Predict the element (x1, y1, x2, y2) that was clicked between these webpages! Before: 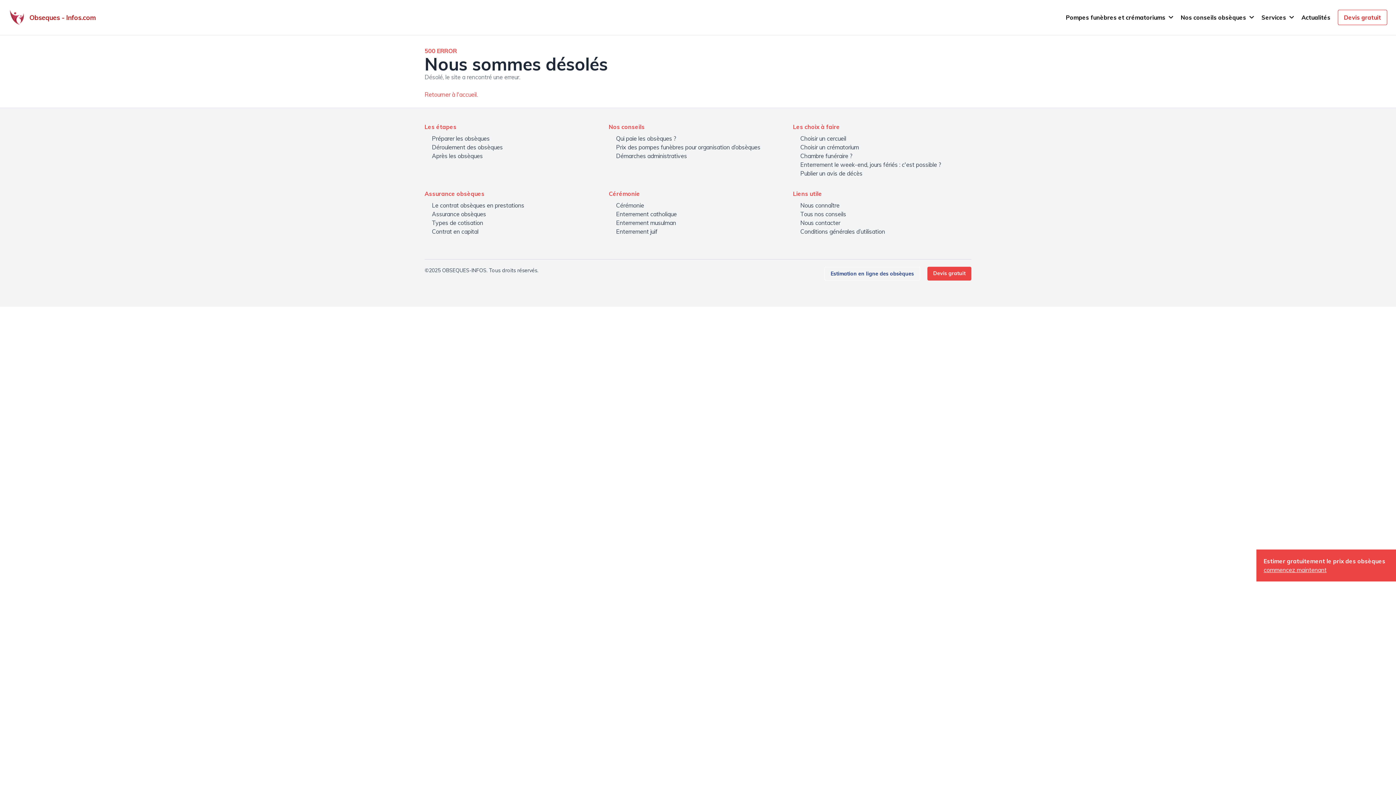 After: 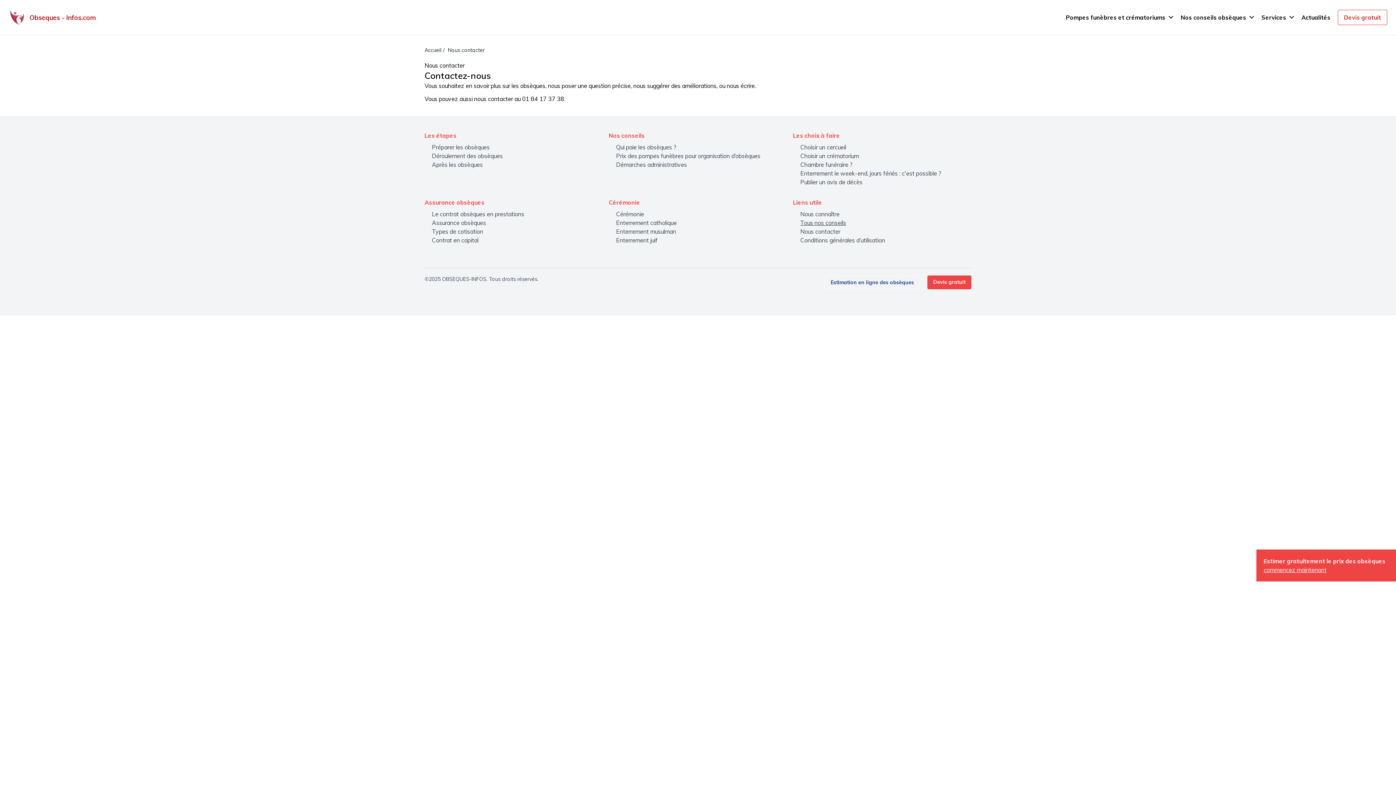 Action: bbox: (800, 219, 840, 226) label: Nous contacter